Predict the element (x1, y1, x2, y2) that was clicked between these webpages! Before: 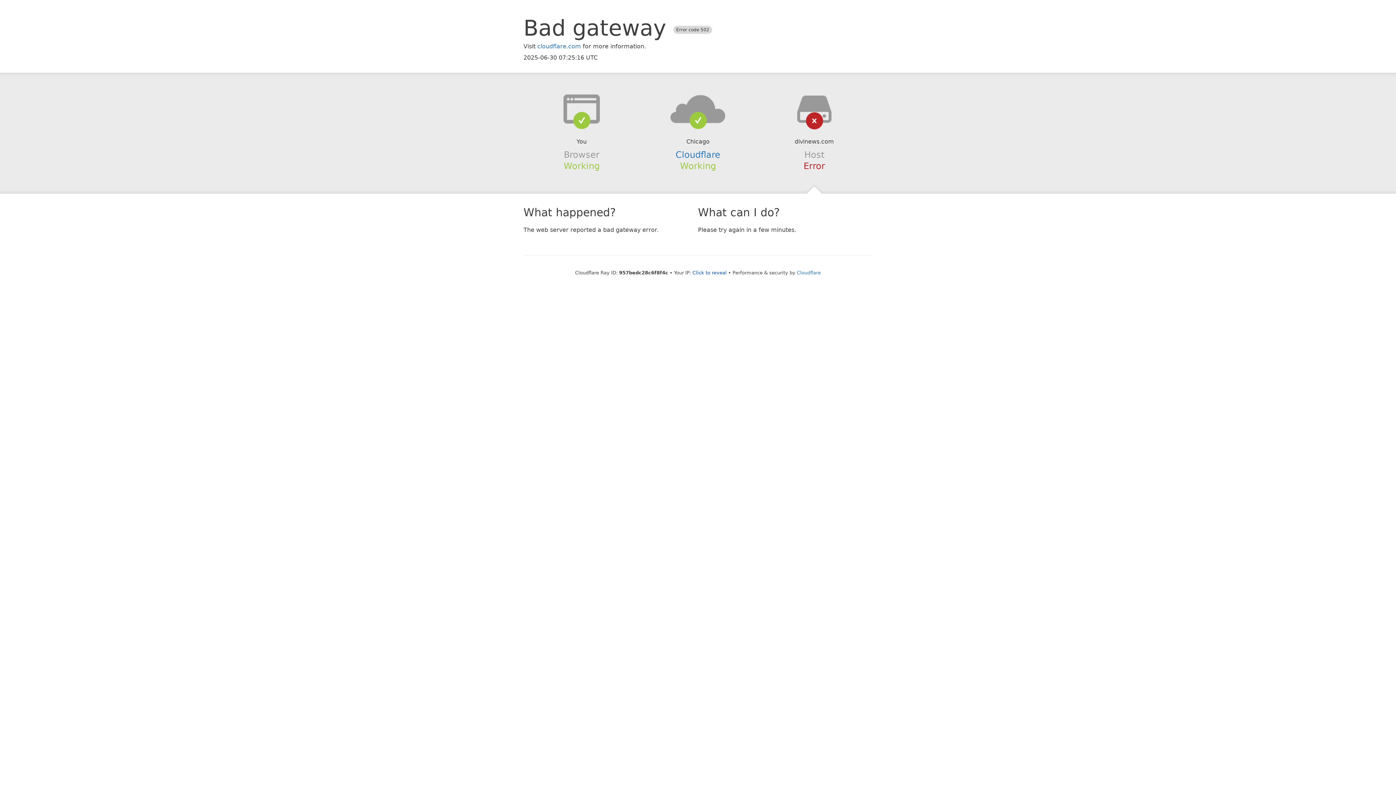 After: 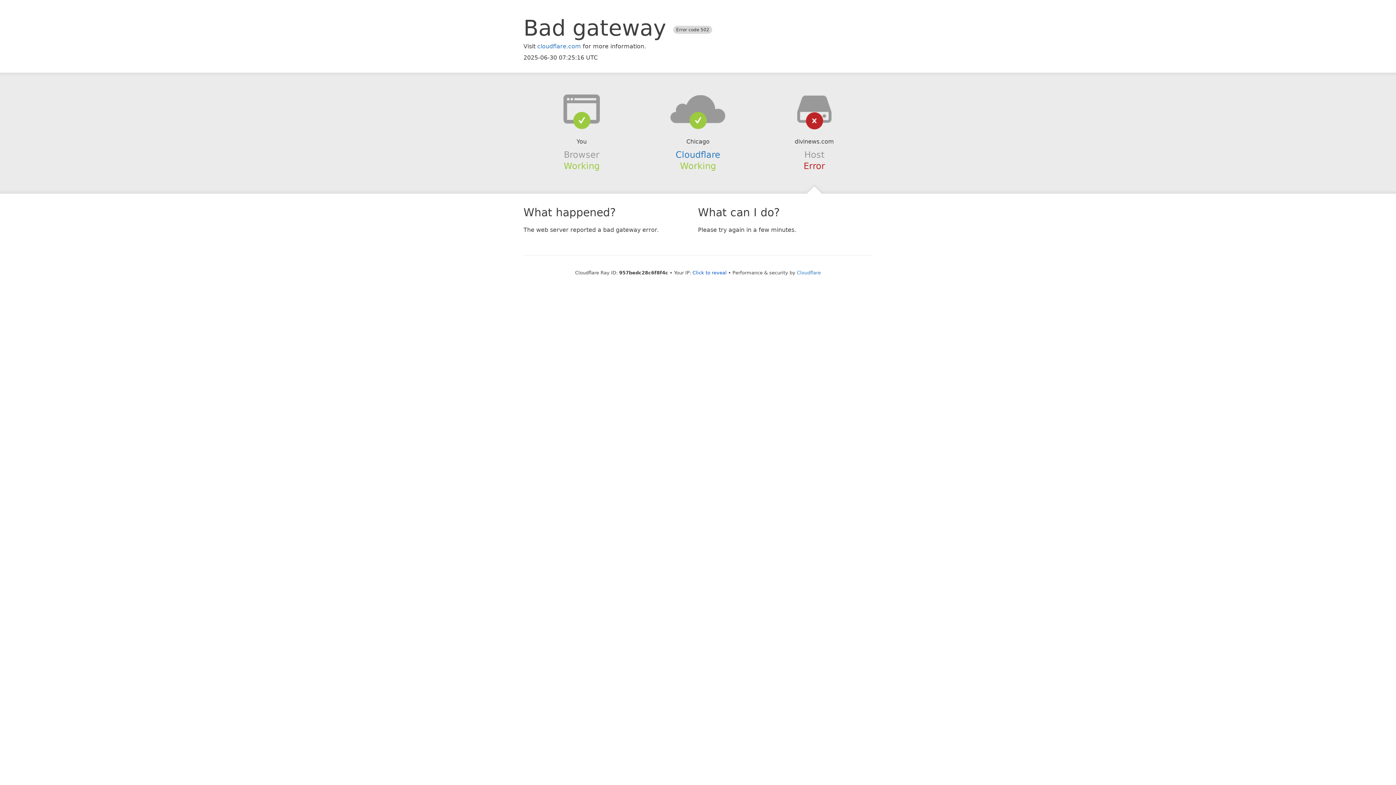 Action: bbox: (639, 94, 756, 123)